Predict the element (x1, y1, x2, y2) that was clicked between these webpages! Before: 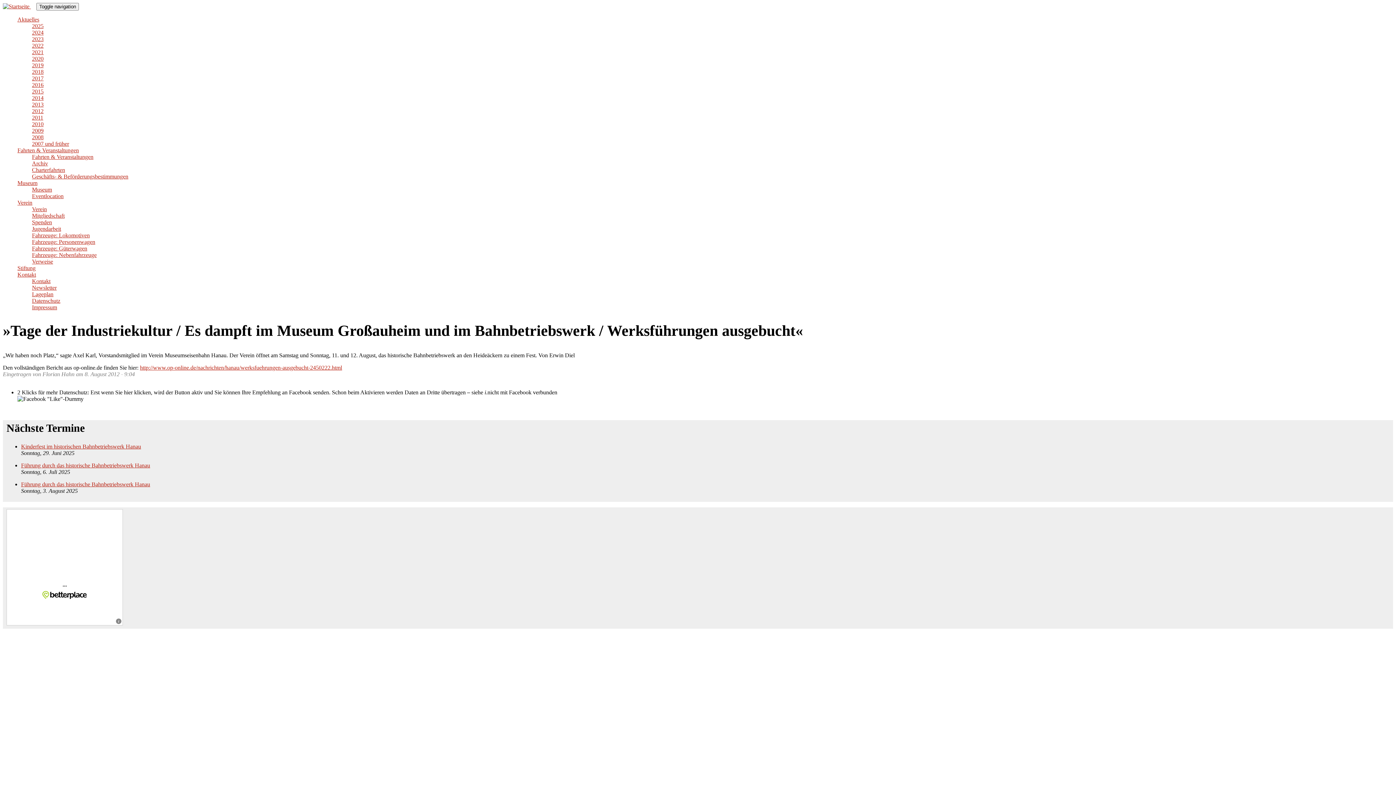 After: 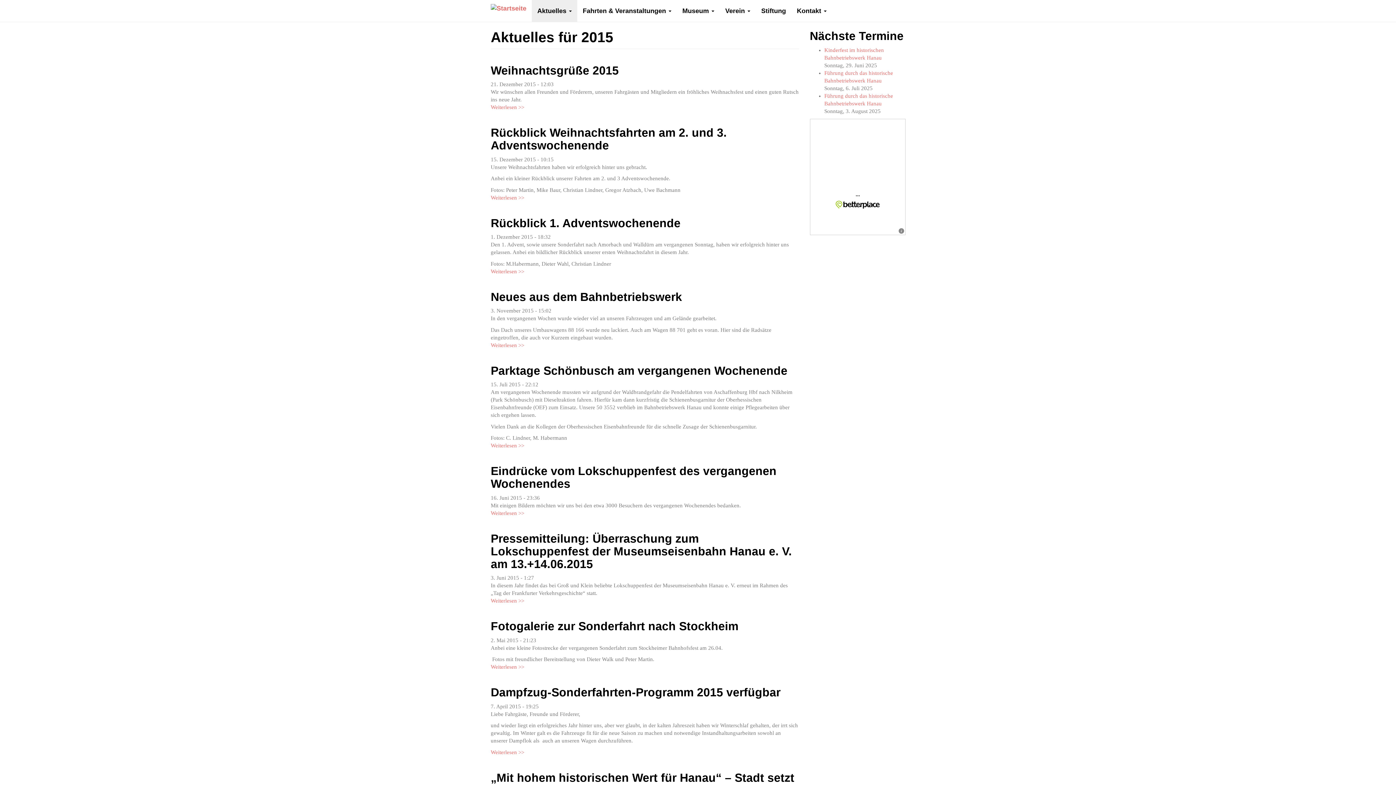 Action: bbox: (32, 88, 43, 94) label: 2015